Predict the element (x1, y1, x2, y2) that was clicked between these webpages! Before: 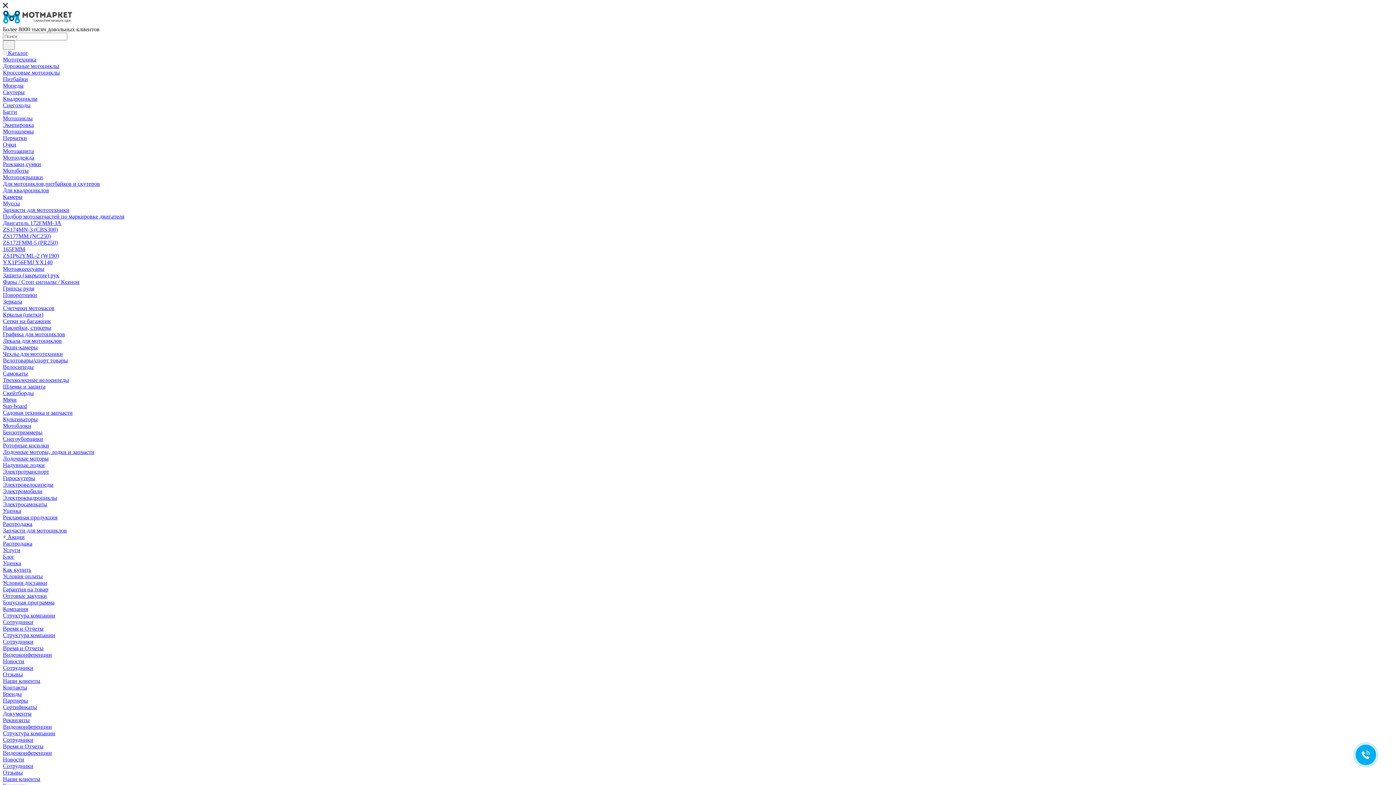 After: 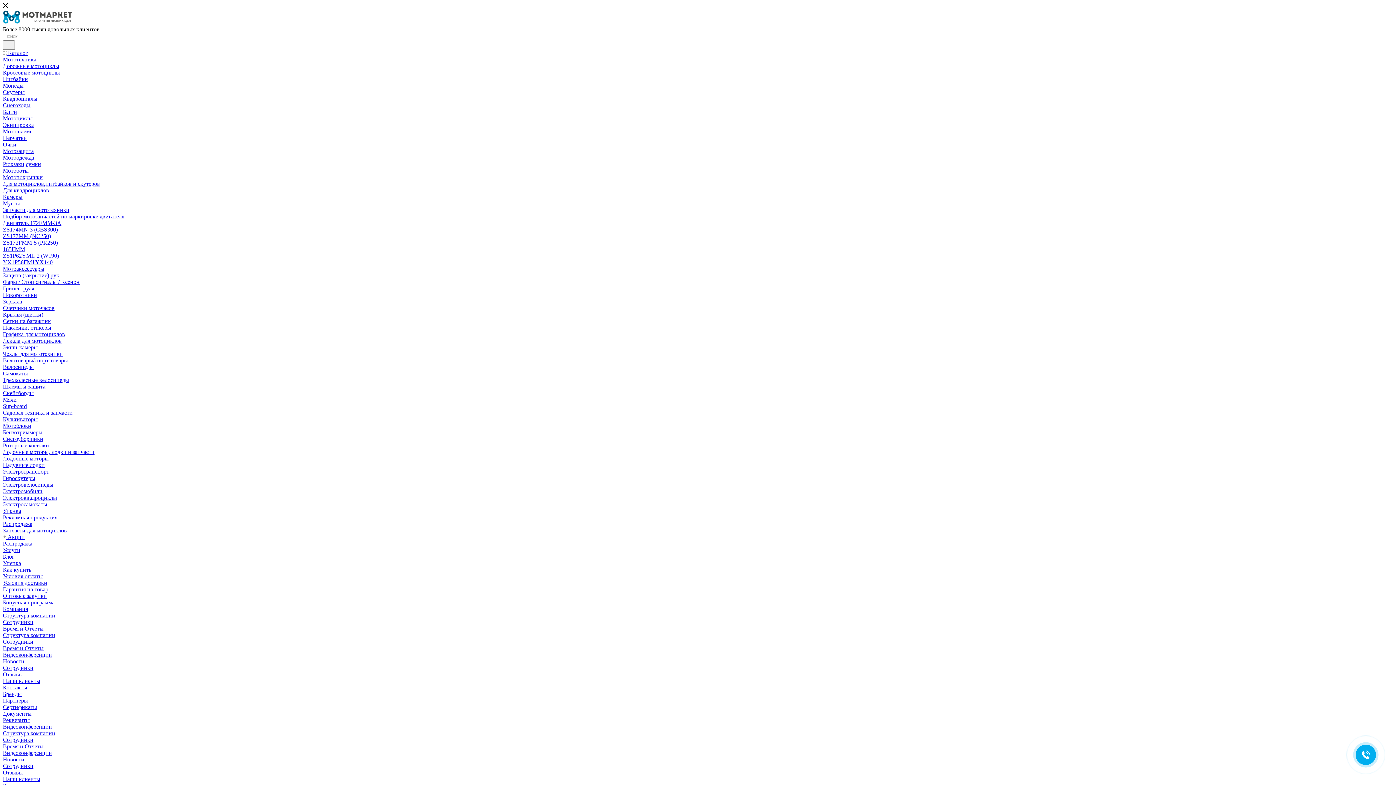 Action: label: Отзывы bbox: (2, 671, 22, 677)